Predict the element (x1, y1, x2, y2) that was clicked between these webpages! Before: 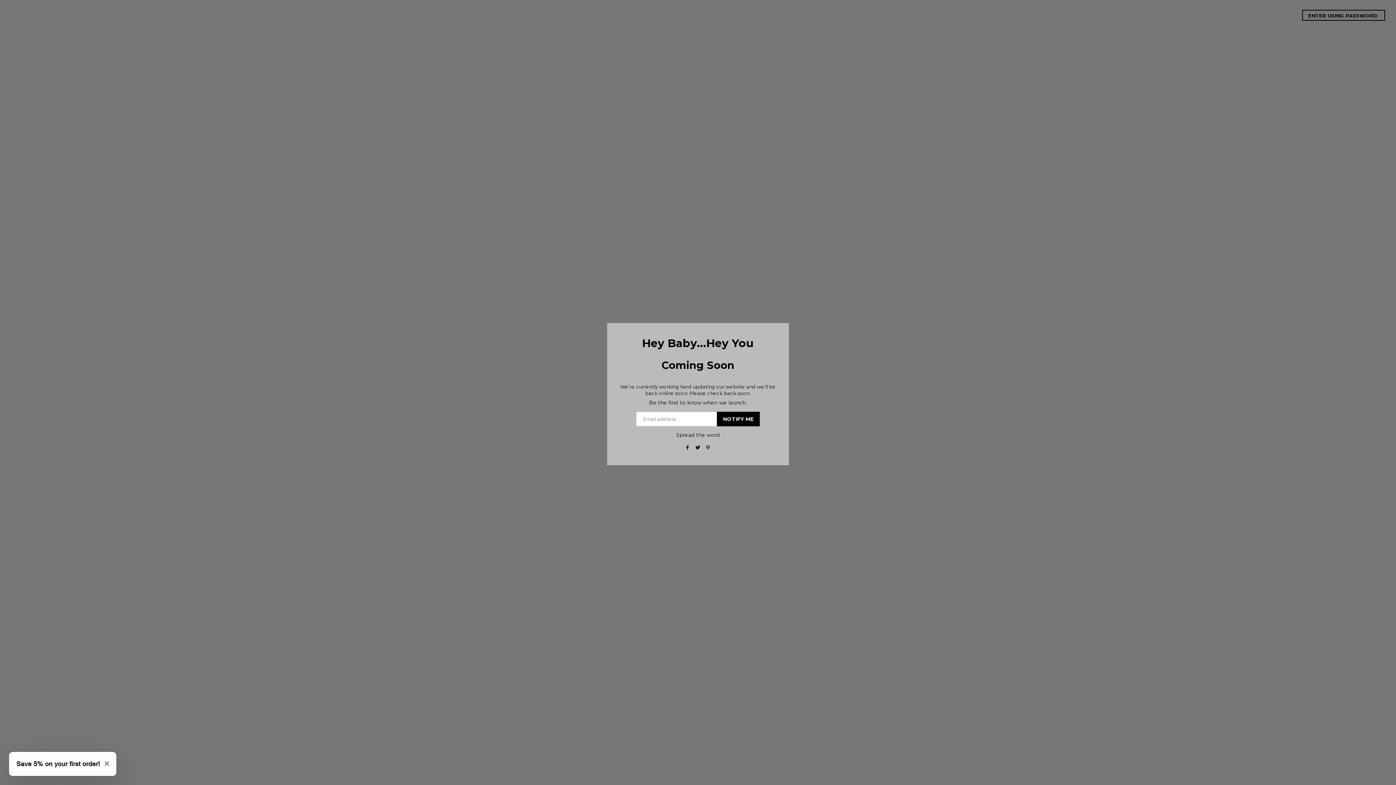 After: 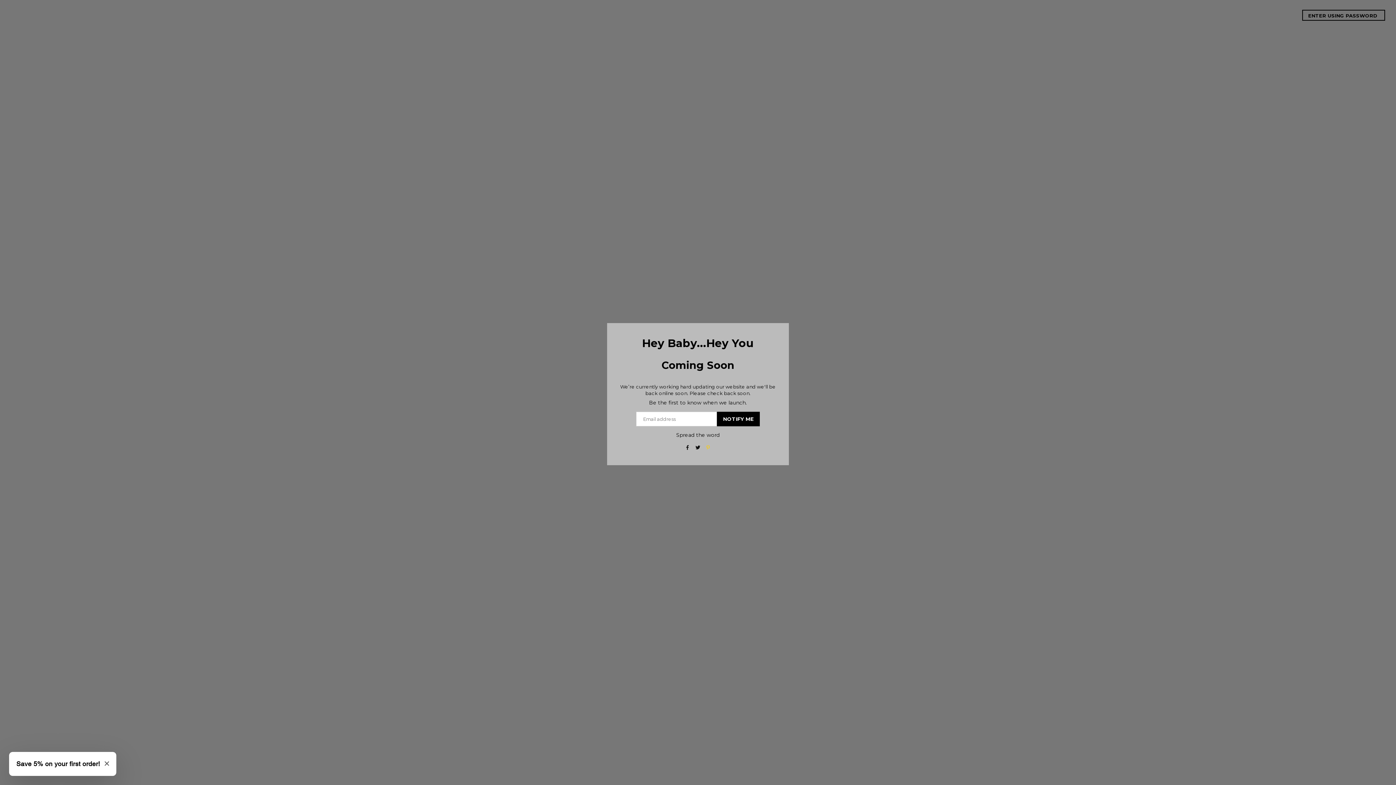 Action: bbox: (705, 444, 711, 450)